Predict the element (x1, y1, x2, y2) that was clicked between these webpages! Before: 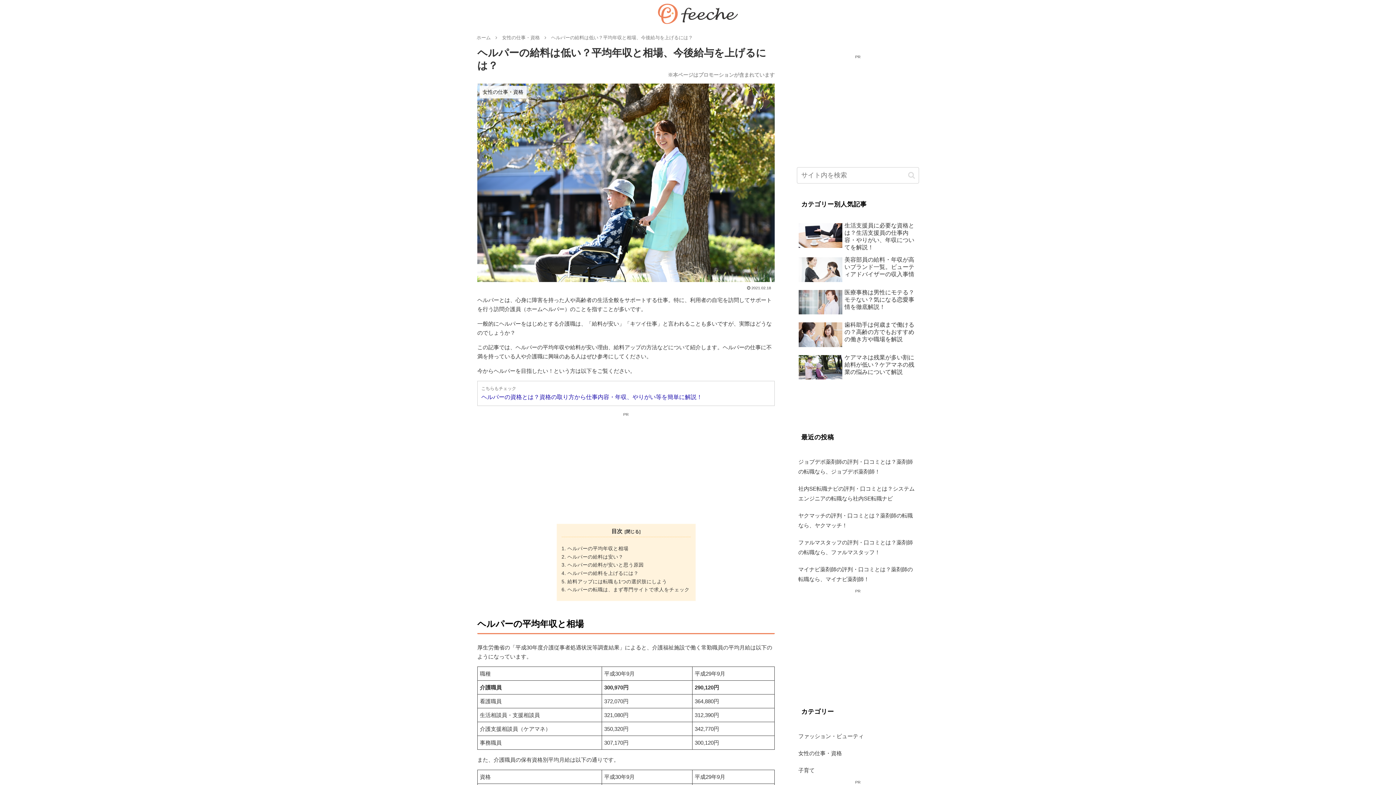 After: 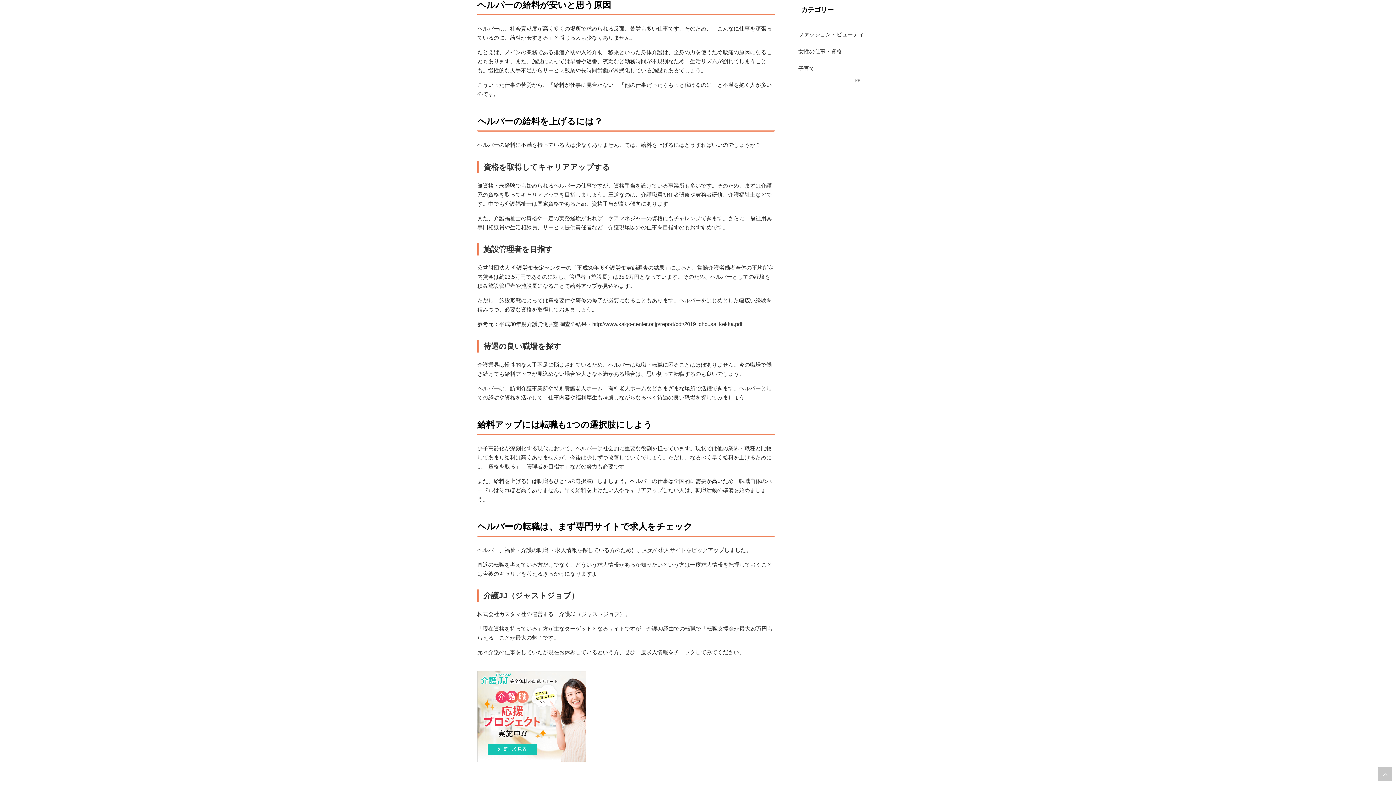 Action: bbox: (567, 562, 643, 568) label: ヘルパーの給料が安いと思う原因